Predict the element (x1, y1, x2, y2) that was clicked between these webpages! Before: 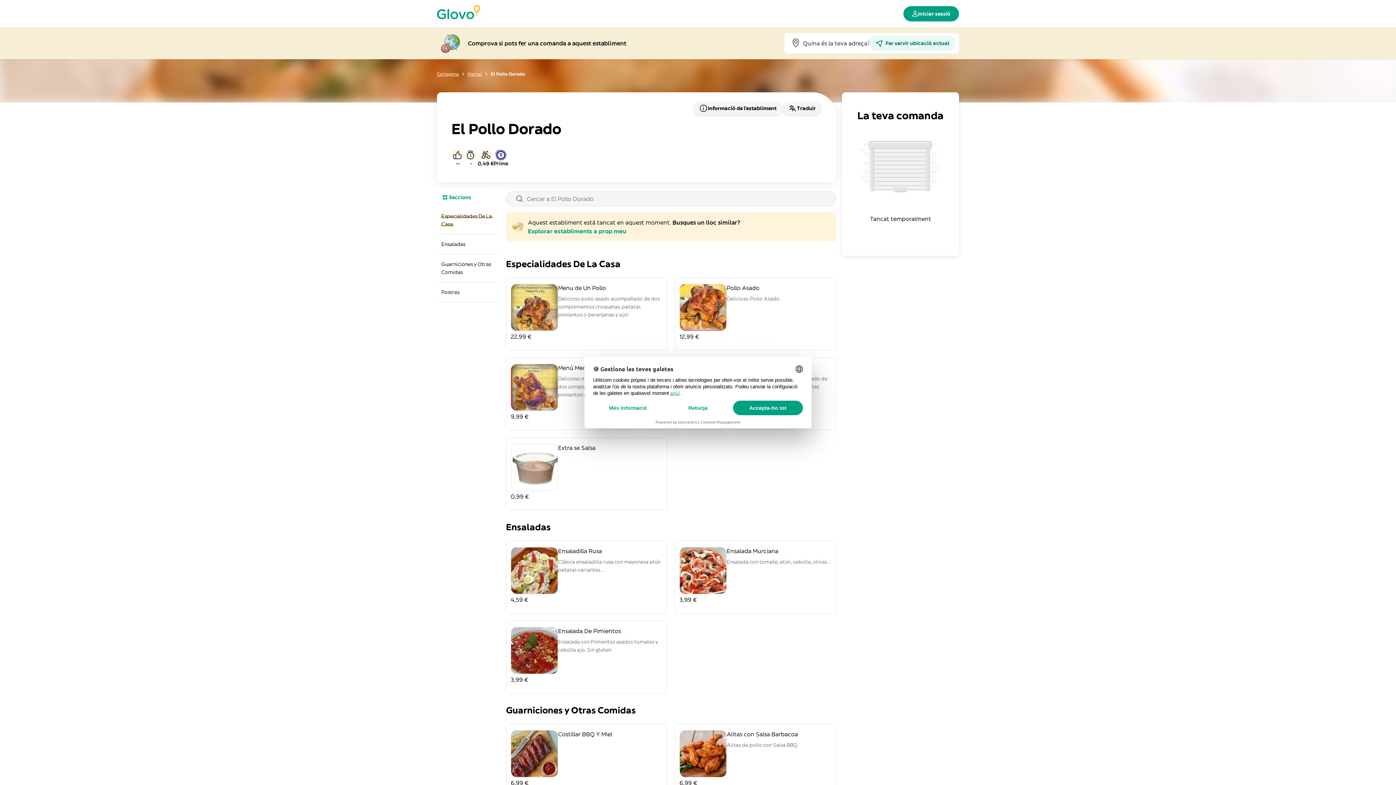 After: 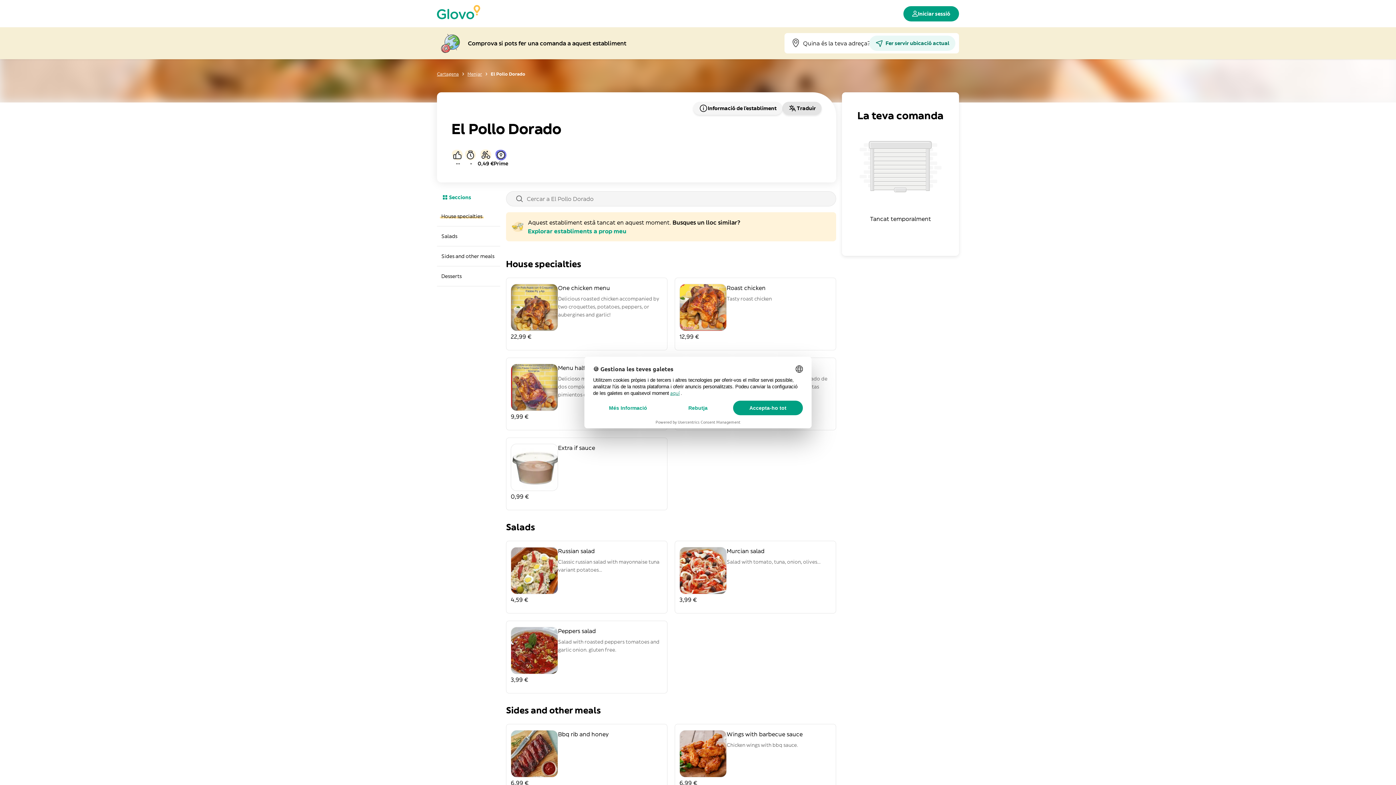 Action: bbox: (782, 101, 821, 114) label: Traduir